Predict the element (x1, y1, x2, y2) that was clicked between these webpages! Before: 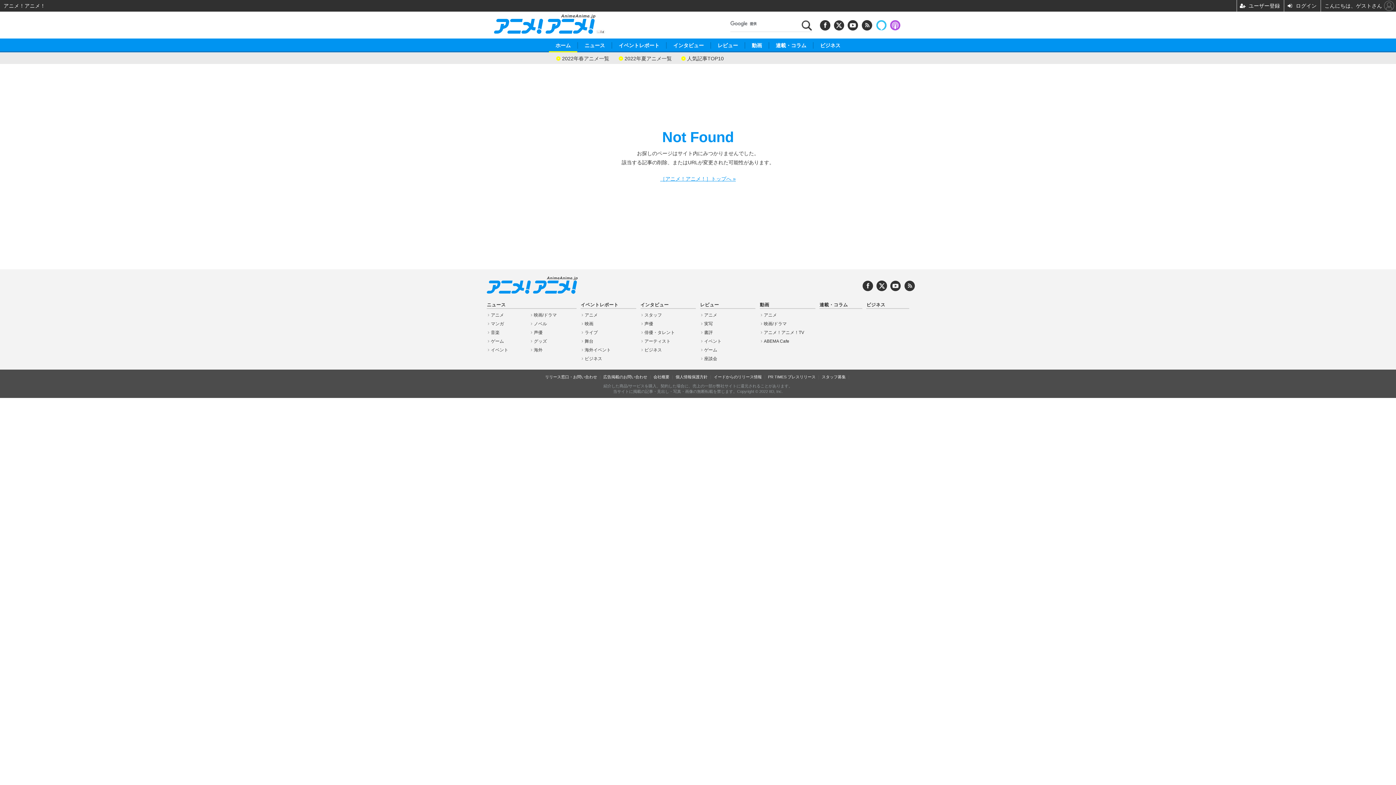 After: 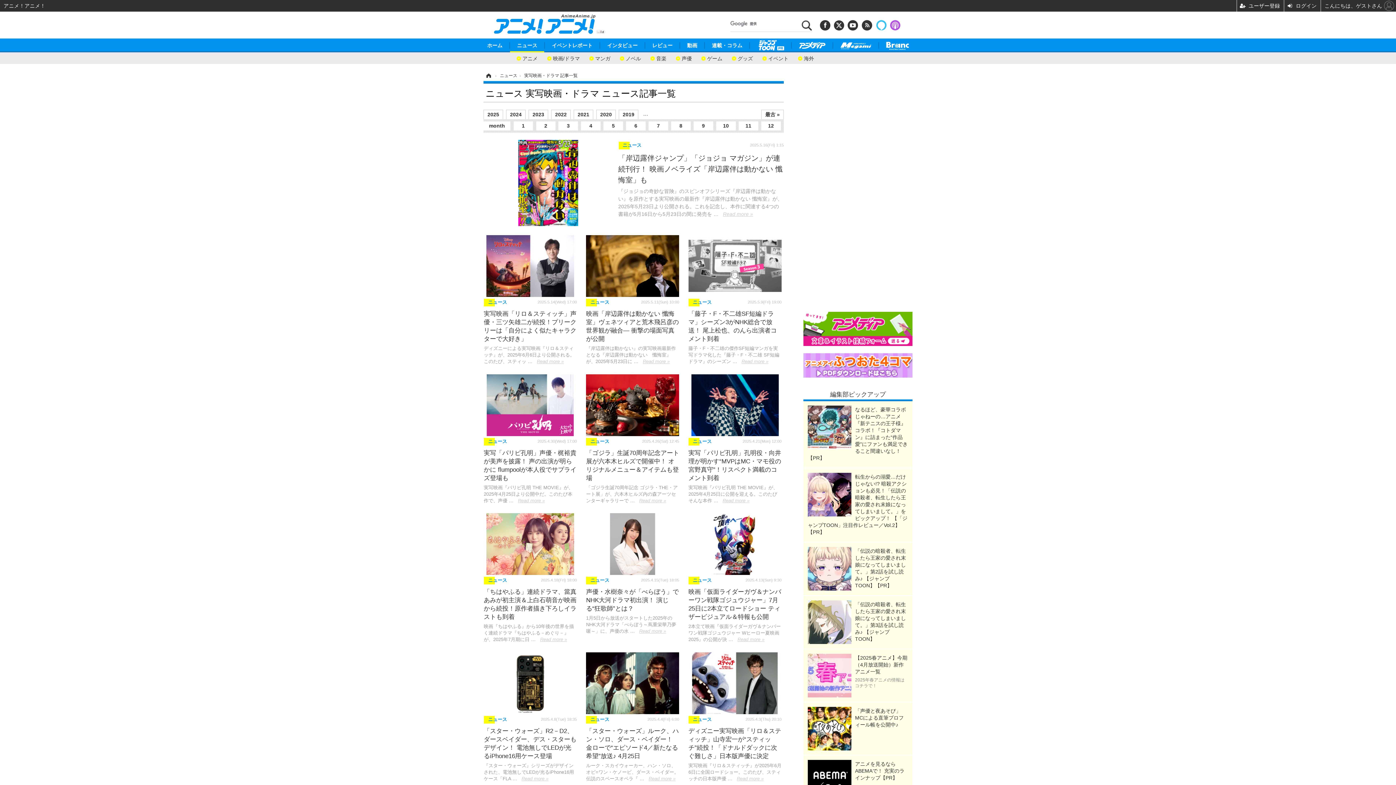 Action: bbox: (533, 312, 556, 317) label: 映画/ドラマ